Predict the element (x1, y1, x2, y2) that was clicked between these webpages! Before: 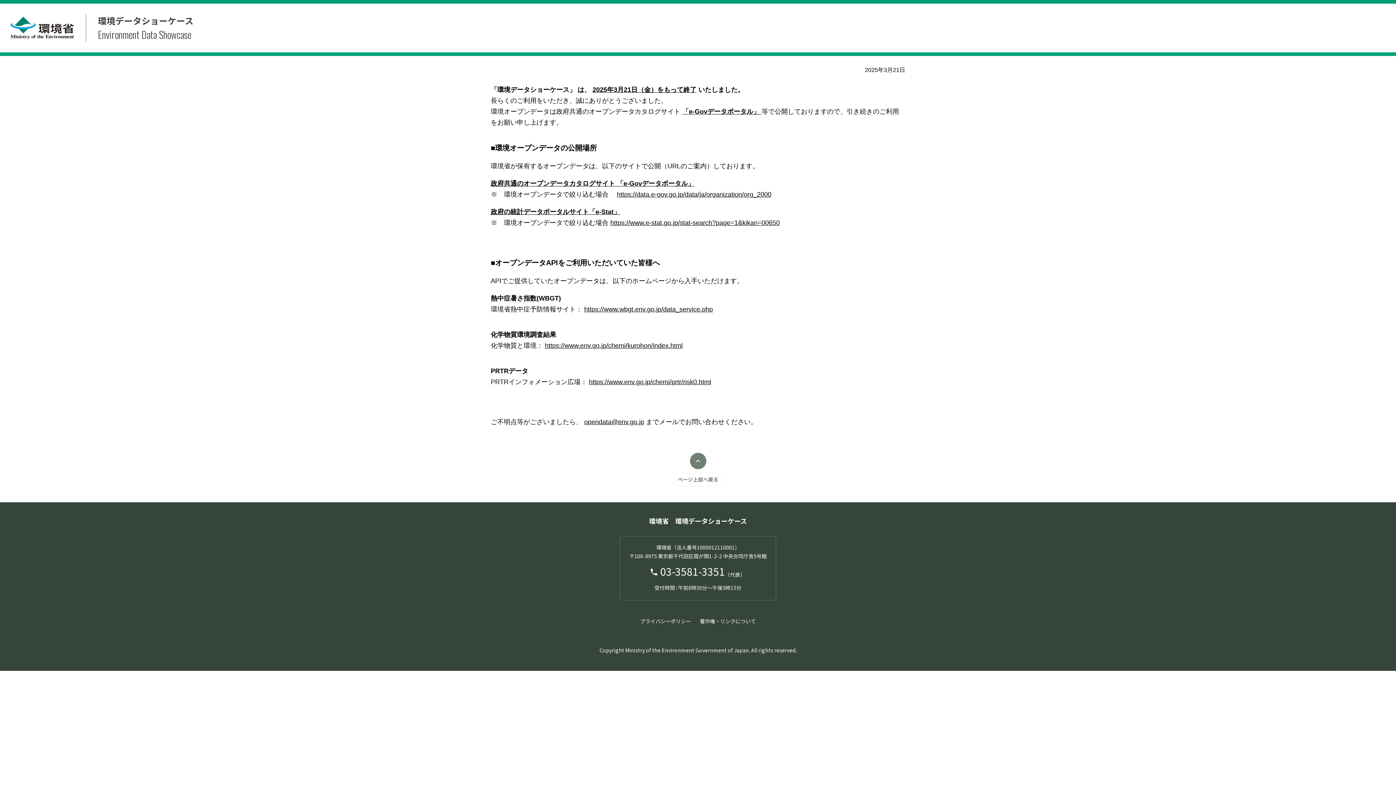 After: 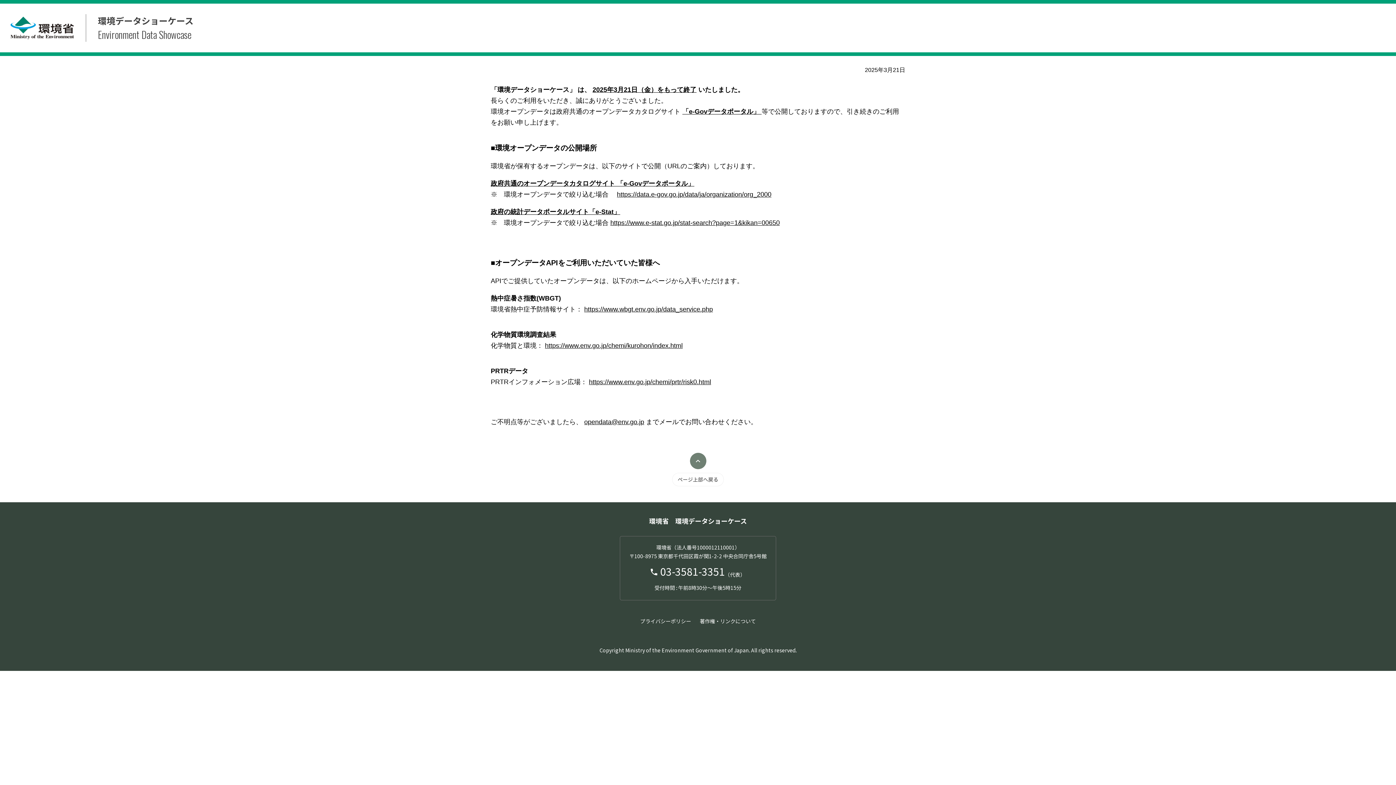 Action: bbox: (672, 453, 724, 486) label: ページ上部へ戻る